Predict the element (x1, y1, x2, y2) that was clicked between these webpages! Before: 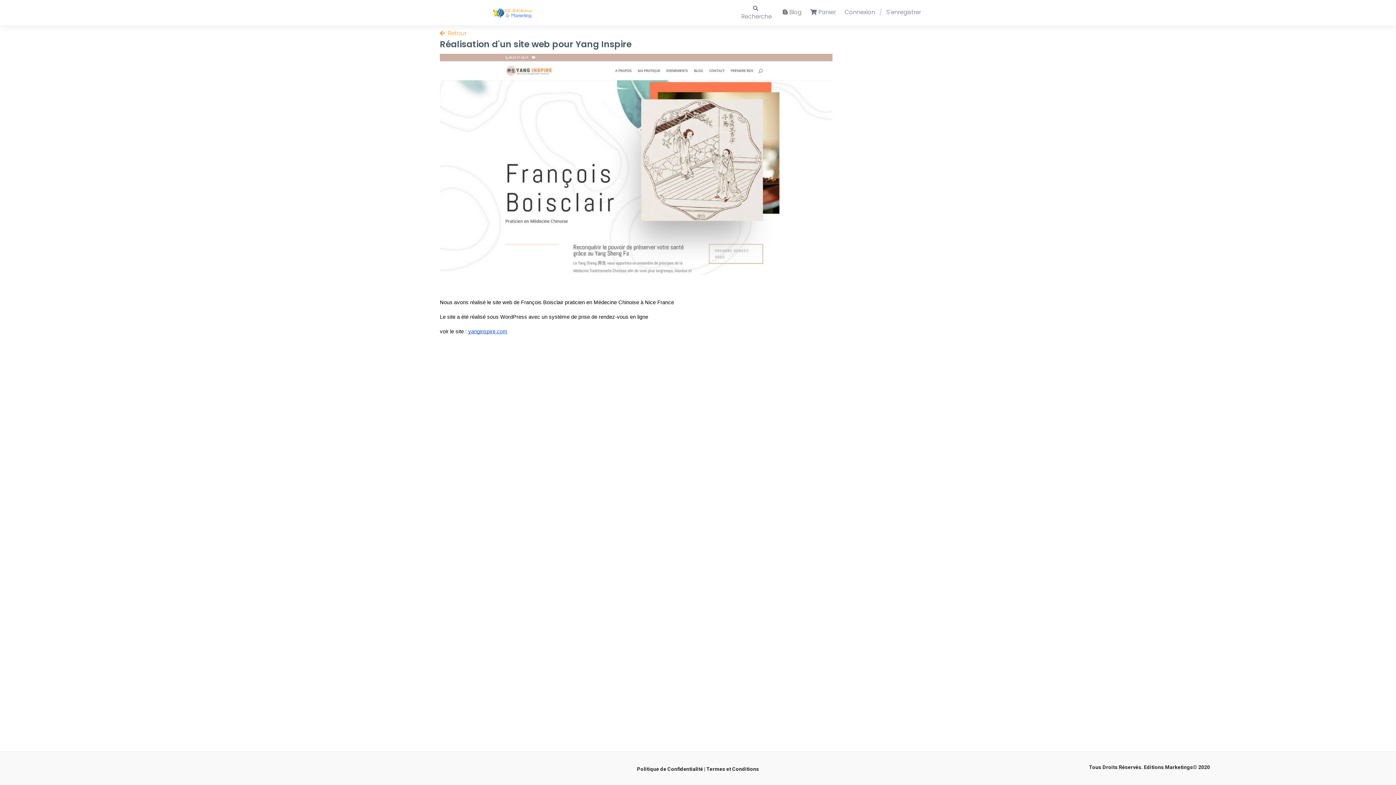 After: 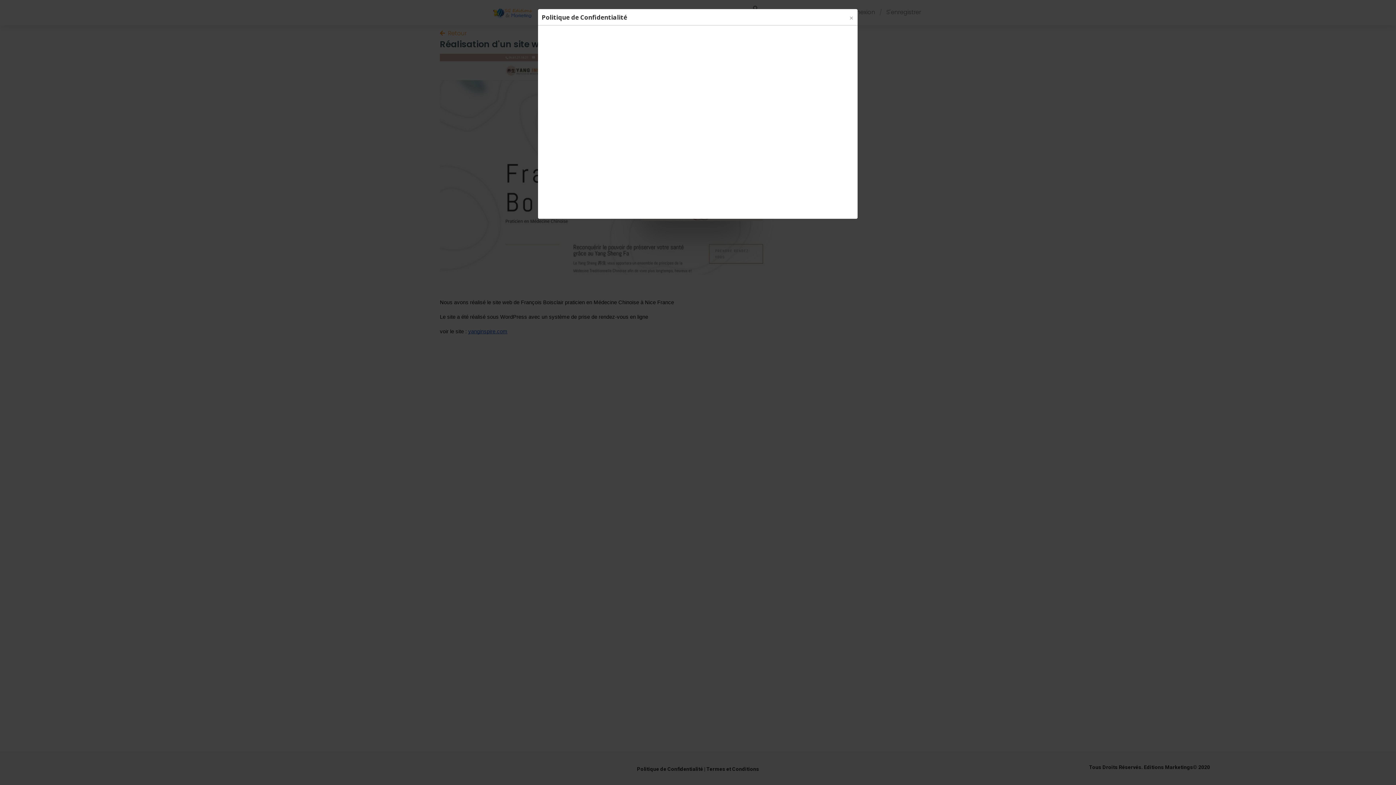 Action: bbox: (637, 766, 703, 772) label: Politique de Confidentialité